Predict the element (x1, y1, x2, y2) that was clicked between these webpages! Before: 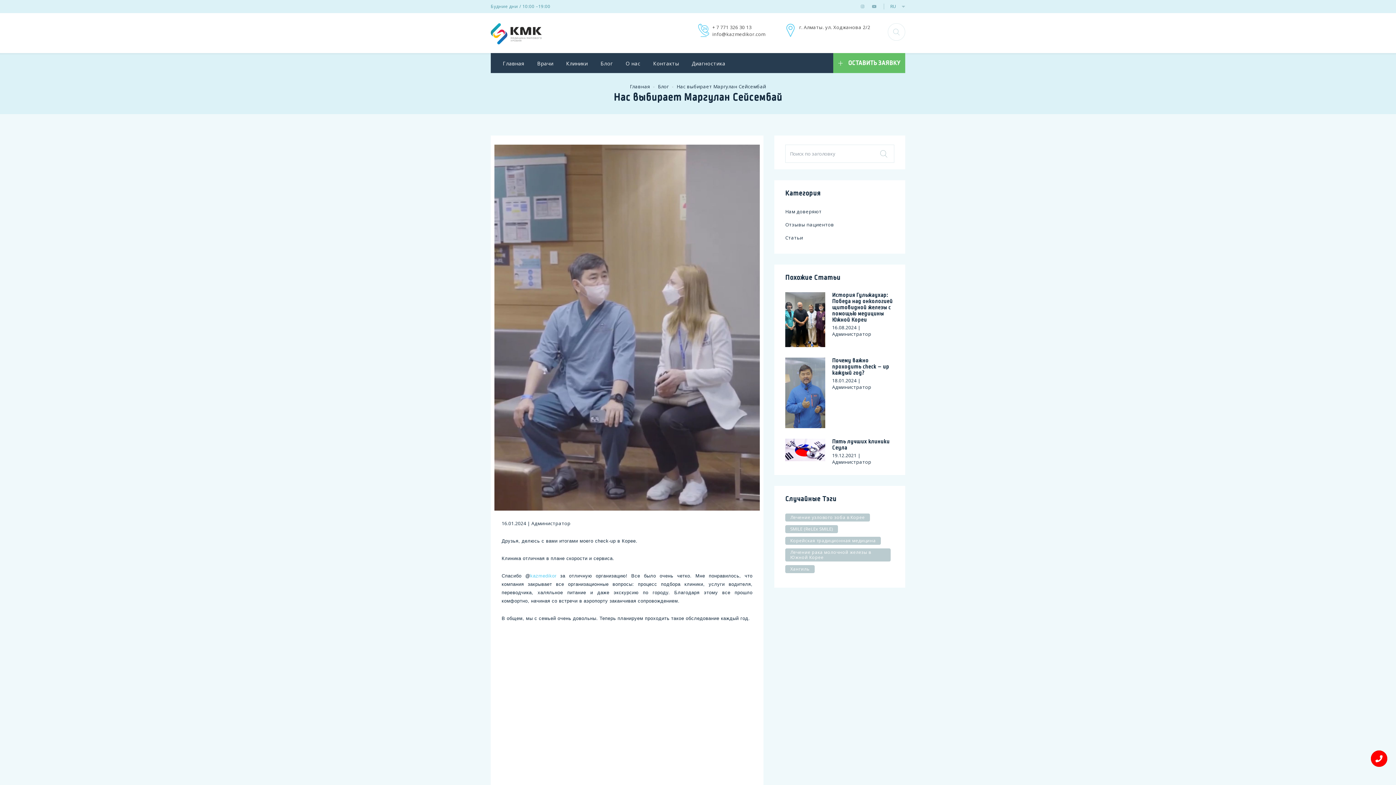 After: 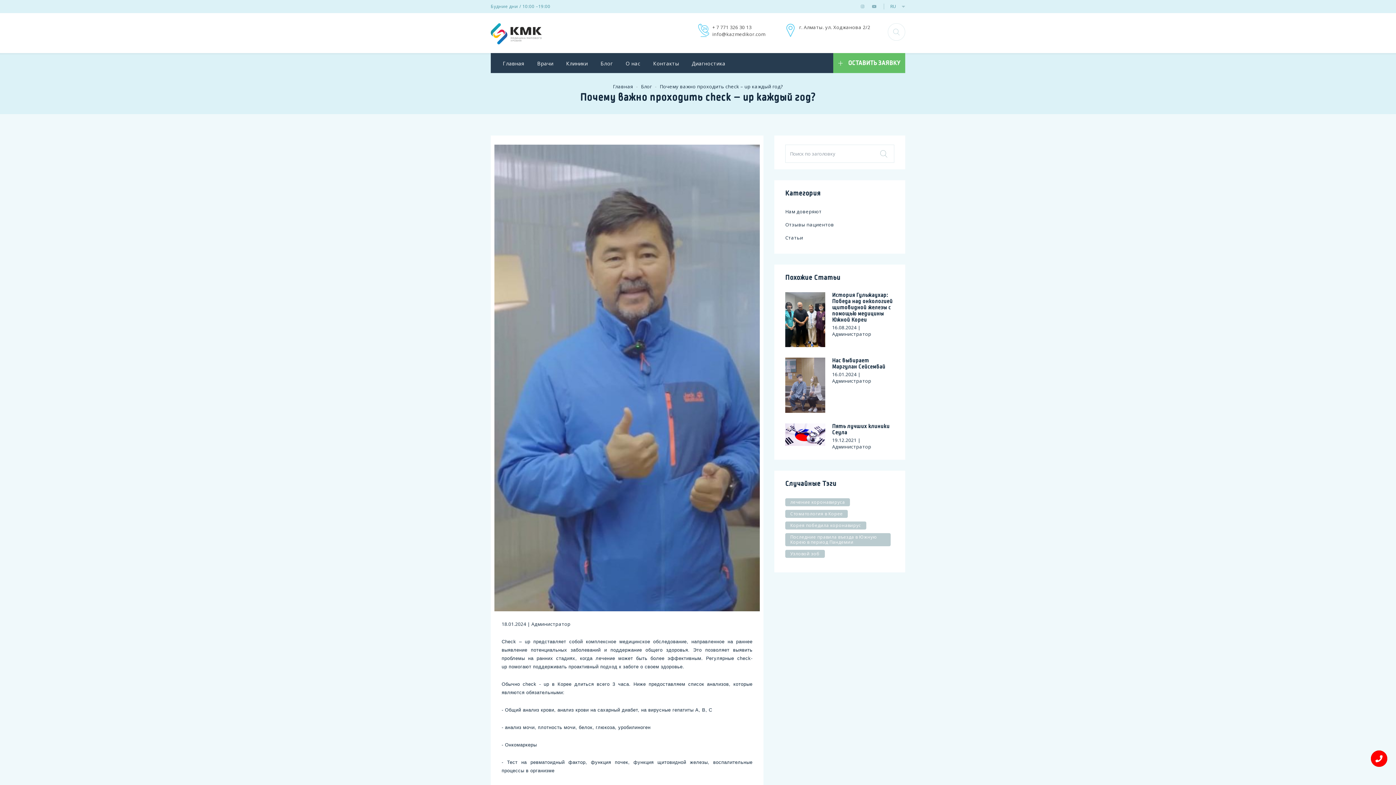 Action: label: Почему важно проходить check – up каждый год? bbox: (832, 357, 889, 376)